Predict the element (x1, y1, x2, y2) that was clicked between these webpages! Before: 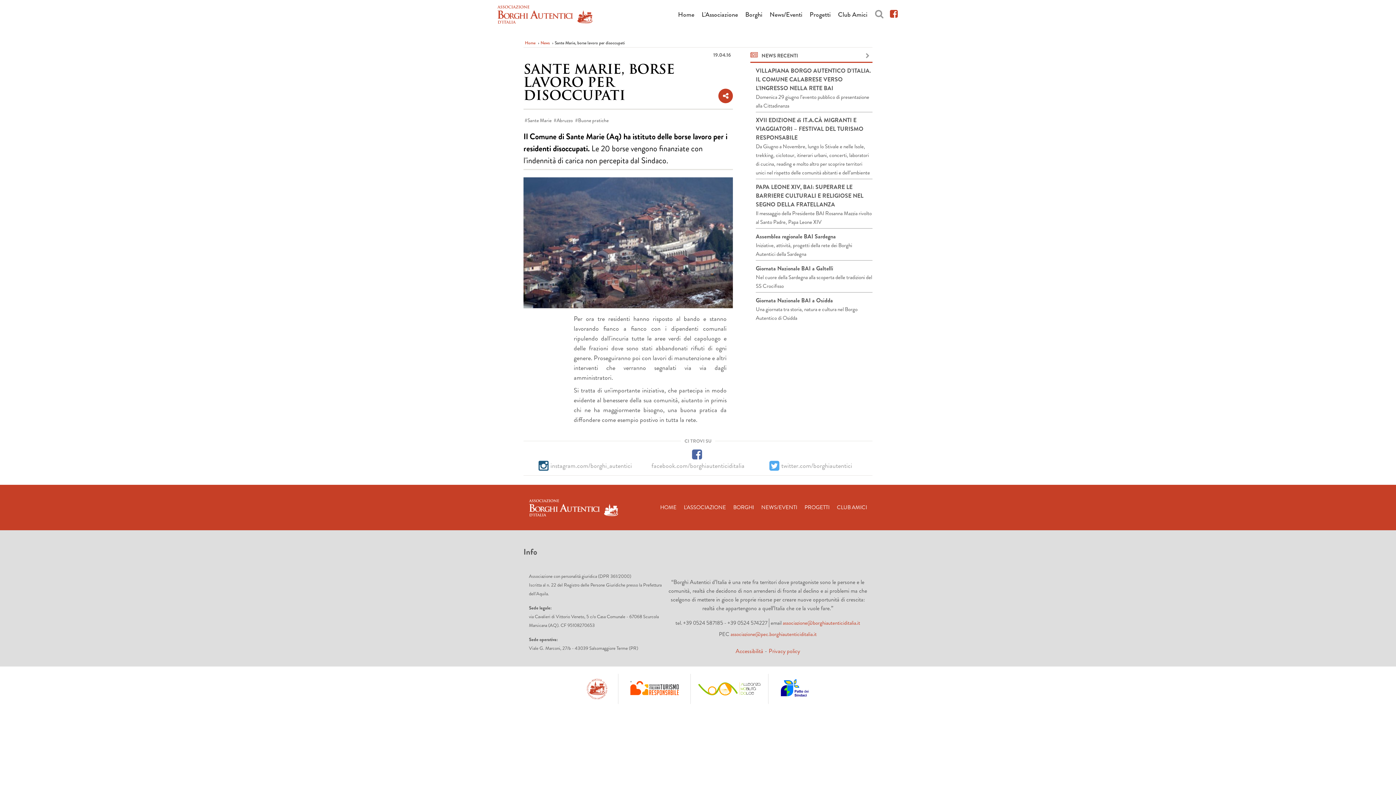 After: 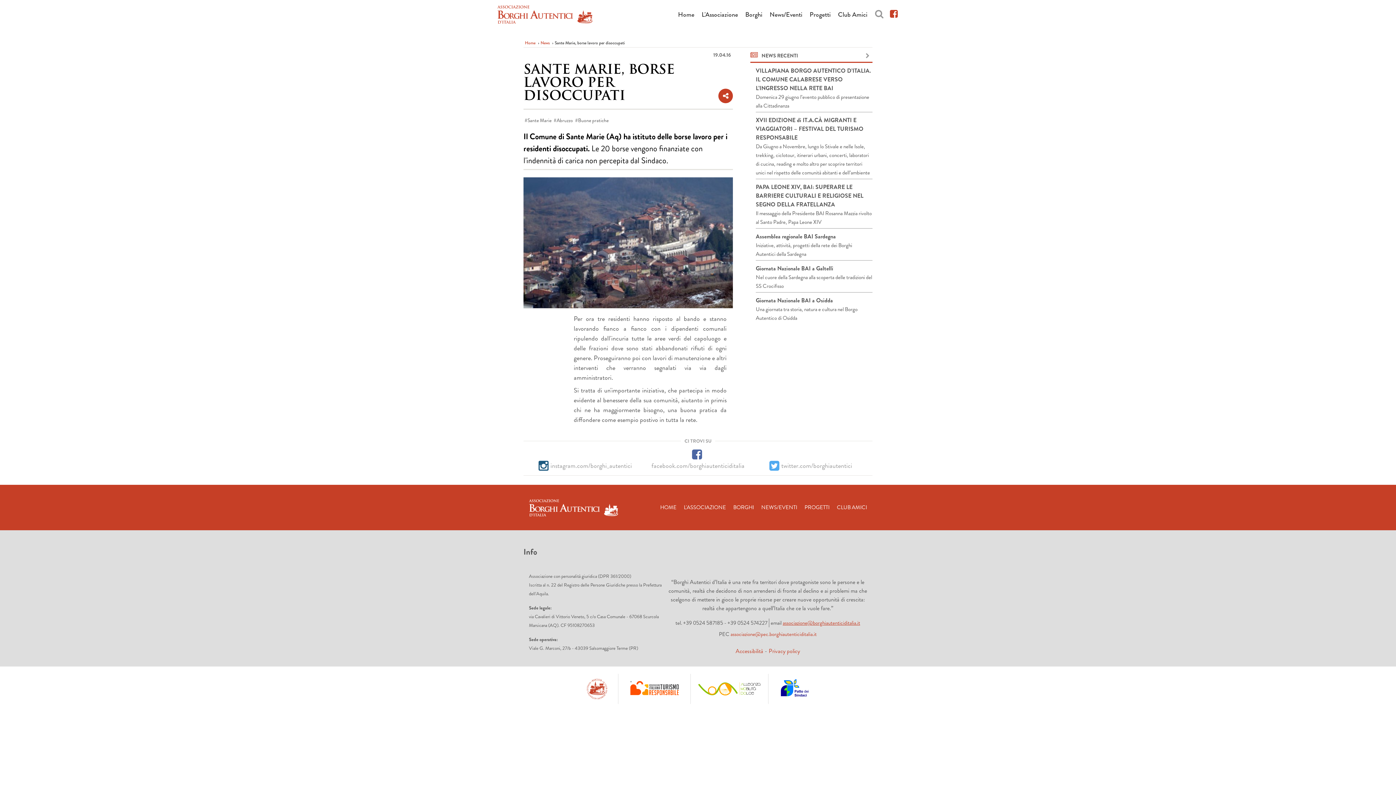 Action: bbox: (782, 619, 860, 627) label: associazione@borghiautenticiditalia.it